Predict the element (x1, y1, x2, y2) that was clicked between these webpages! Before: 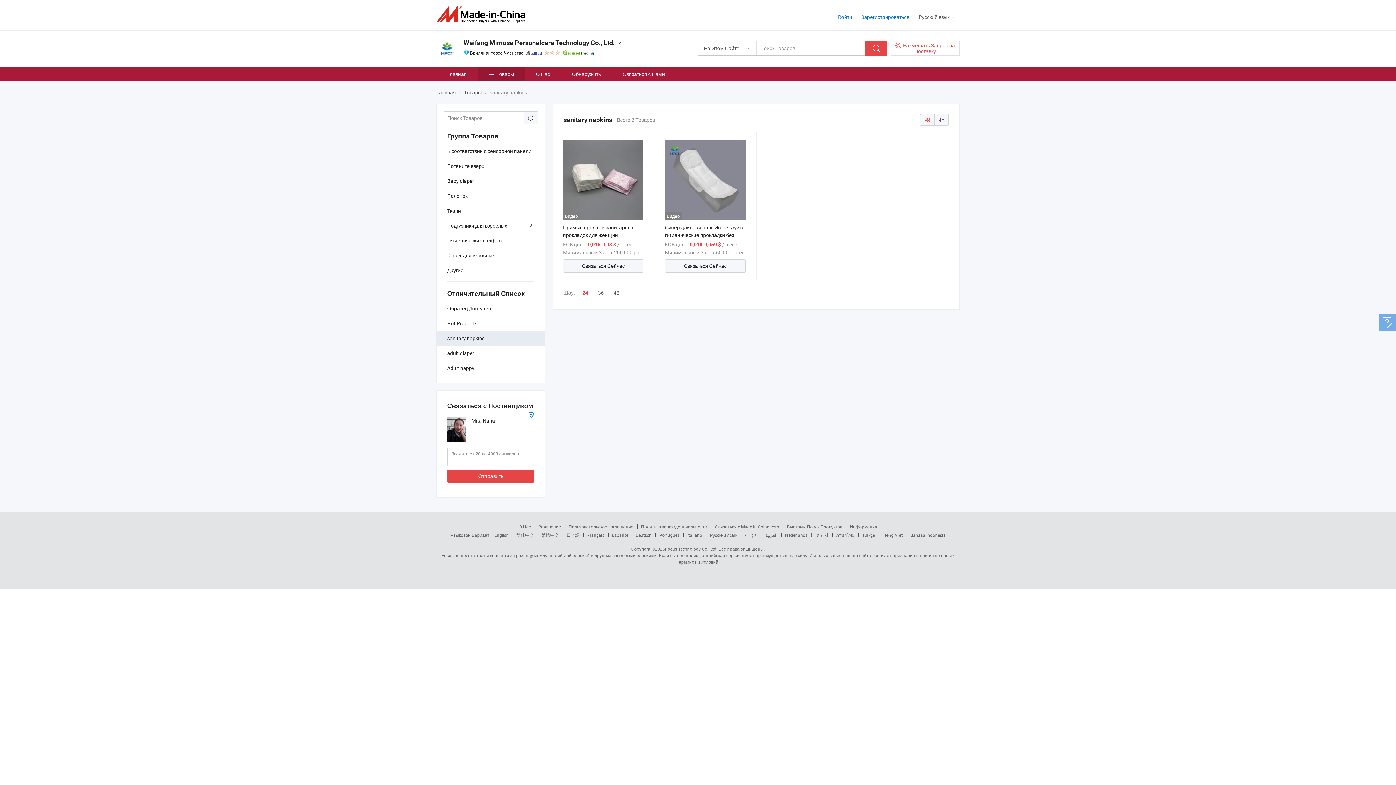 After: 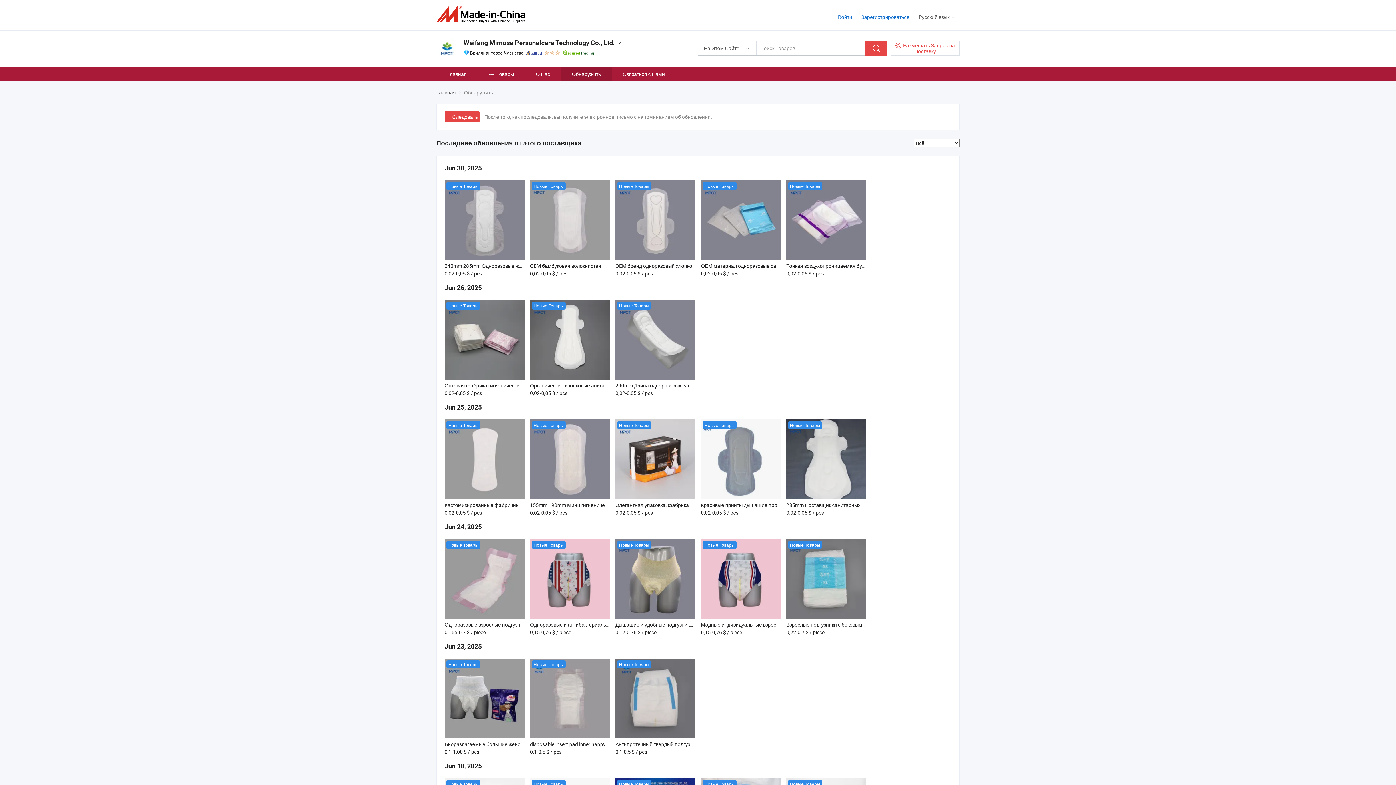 Action: label: Обнаружить bbox: (561, 66, 612, 81)